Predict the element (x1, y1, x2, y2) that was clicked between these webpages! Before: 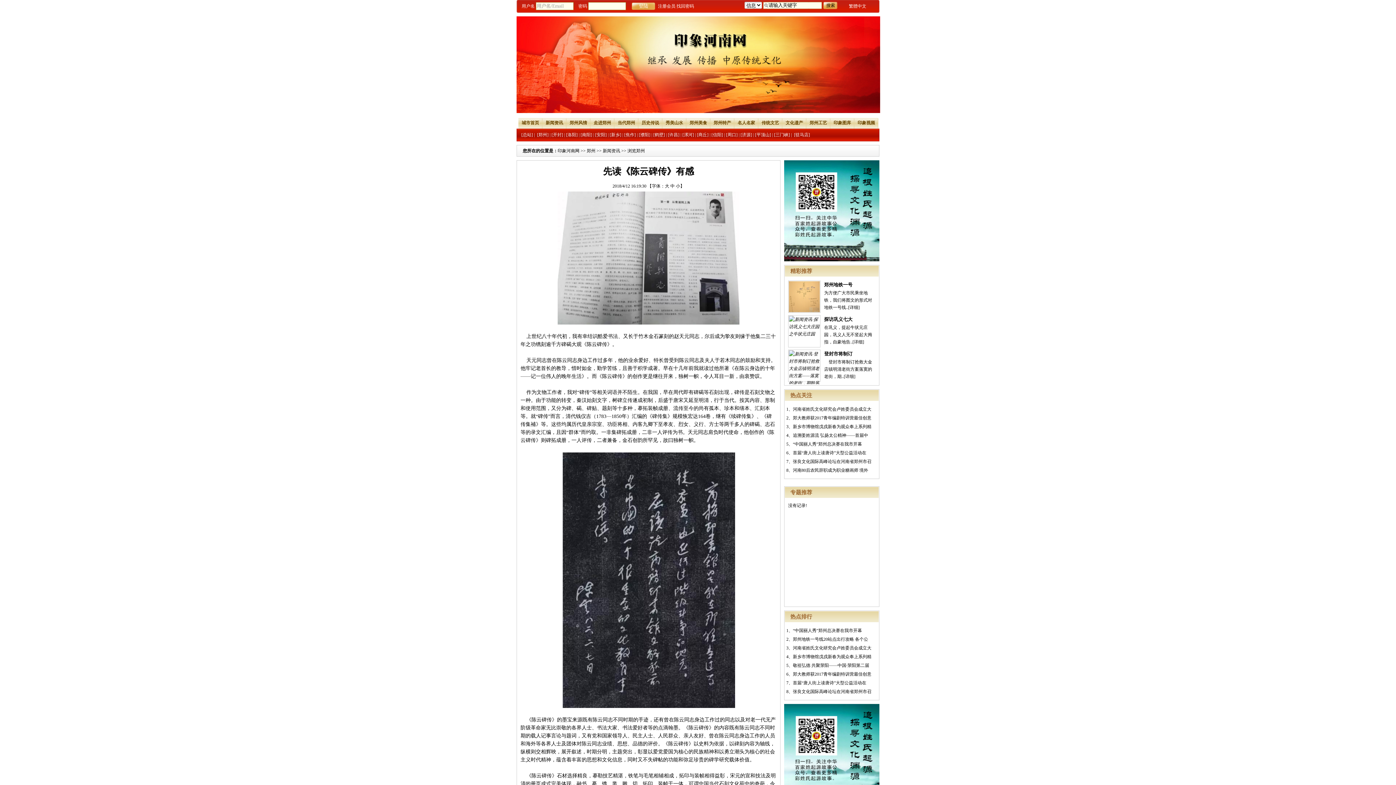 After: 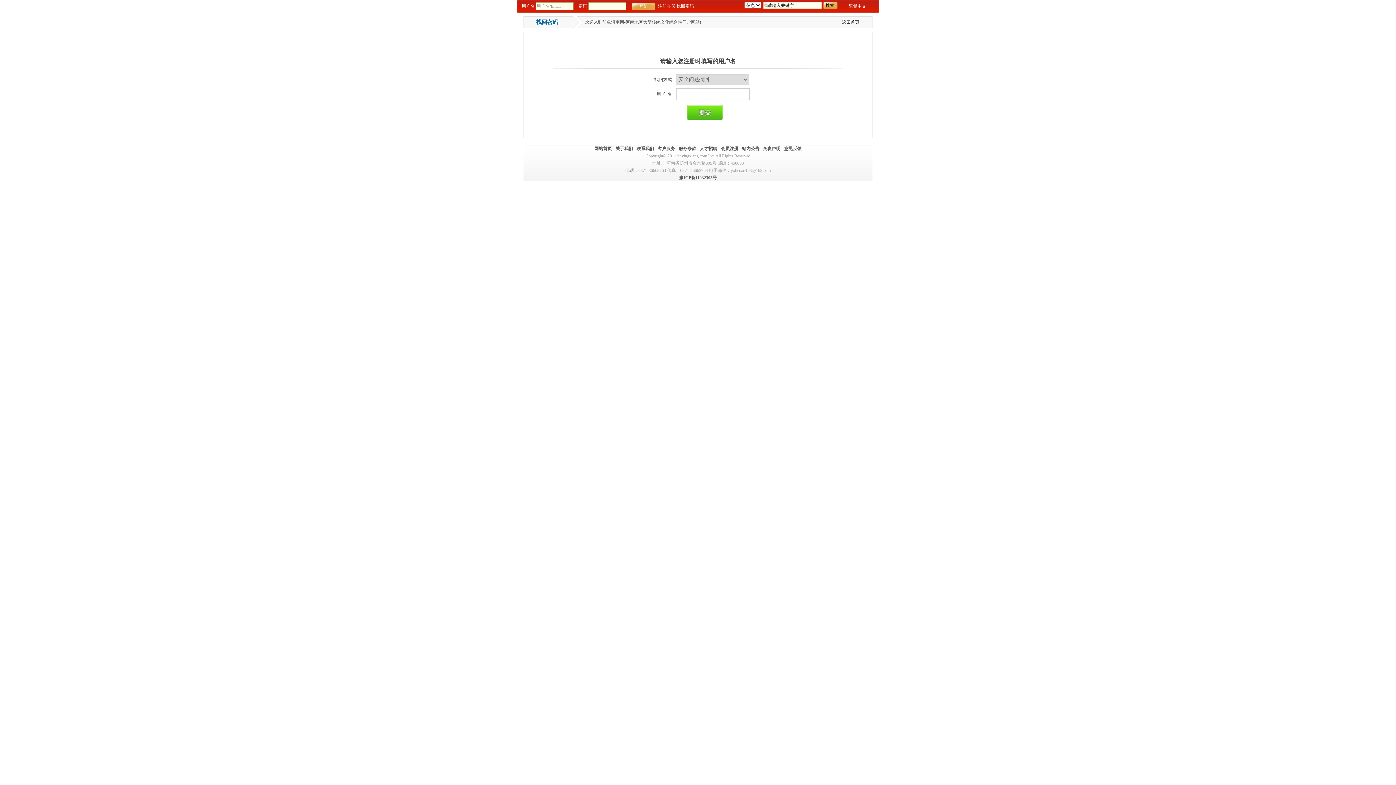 Action: label: 找回密码 bbox: (676, 3, 694, 8)